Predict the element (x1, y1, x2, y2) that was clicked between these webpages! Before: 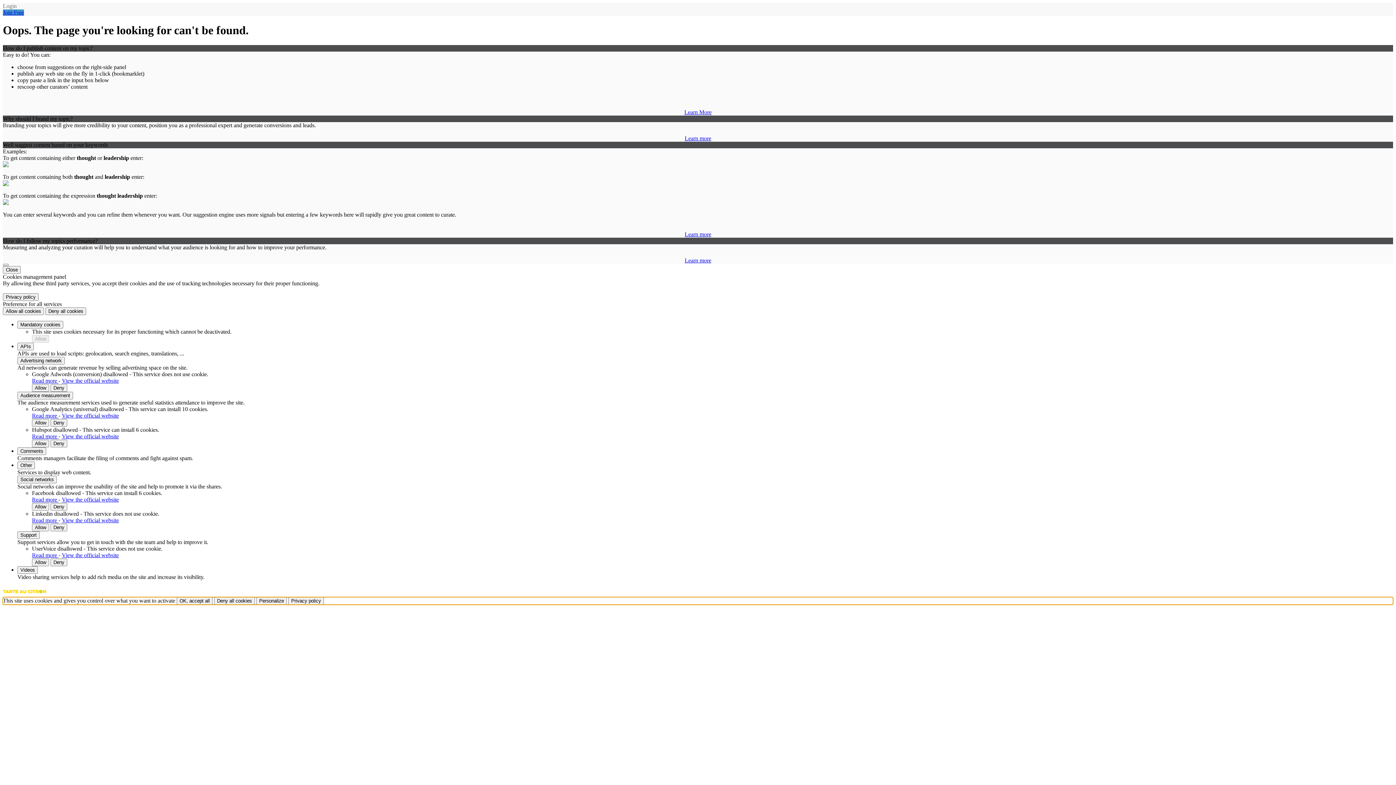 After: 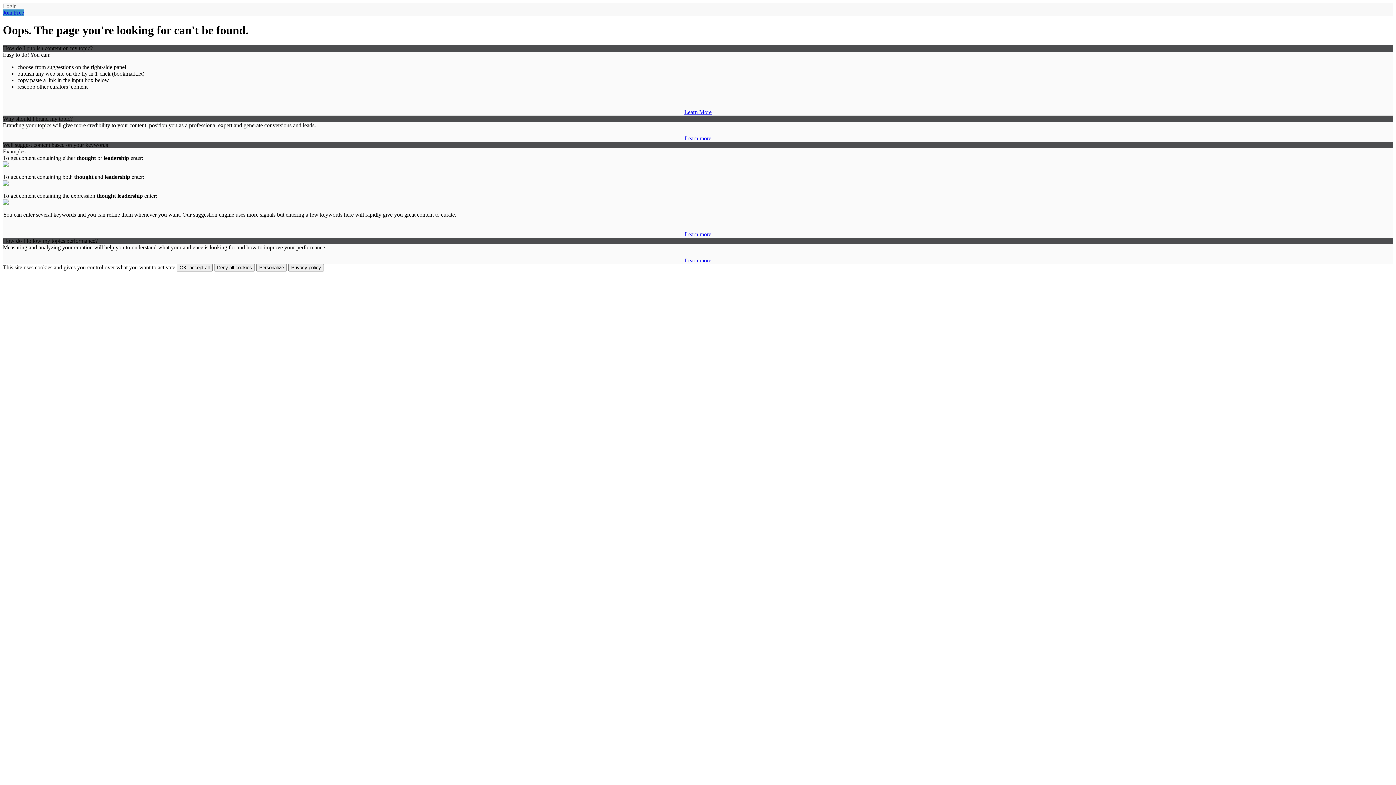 Action: label: Close bbox: (2, 263, 8, 266)